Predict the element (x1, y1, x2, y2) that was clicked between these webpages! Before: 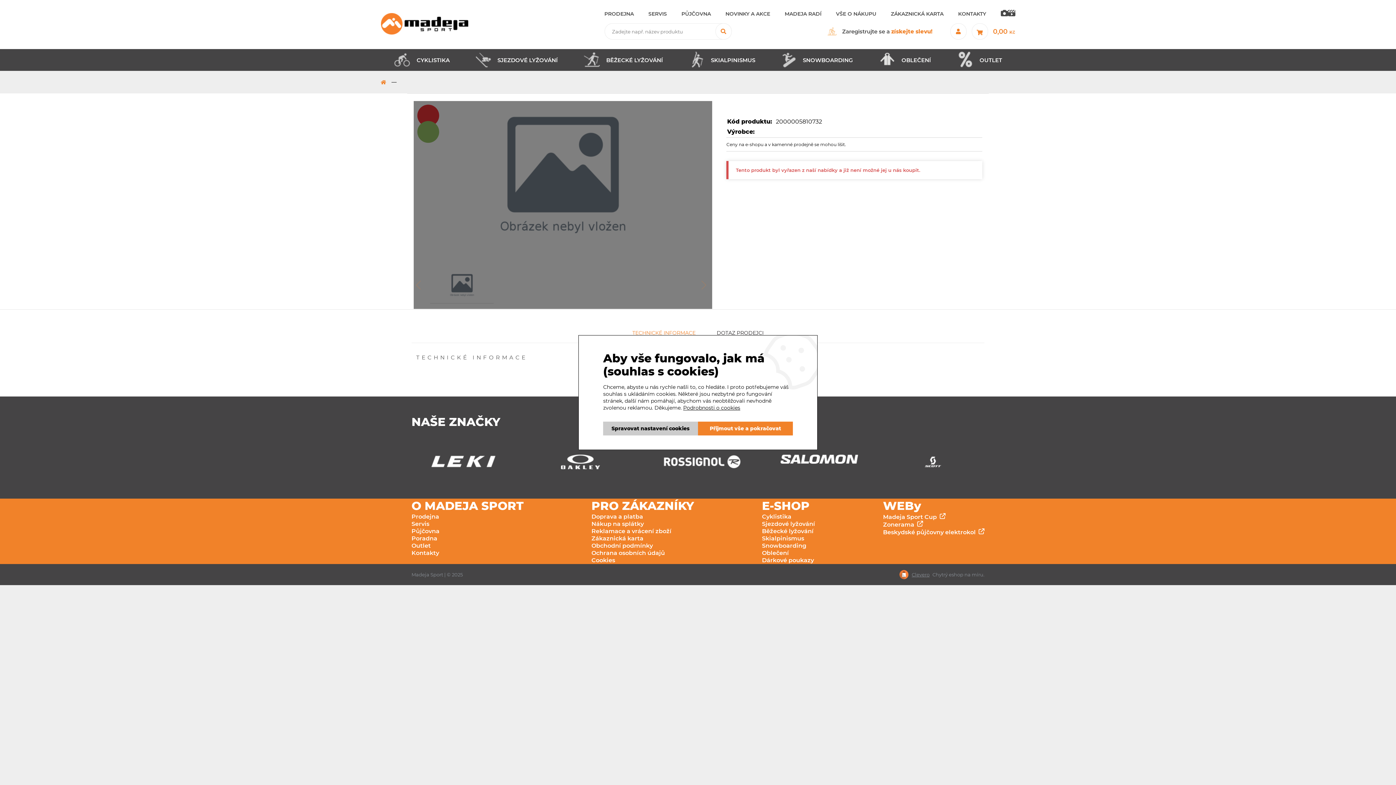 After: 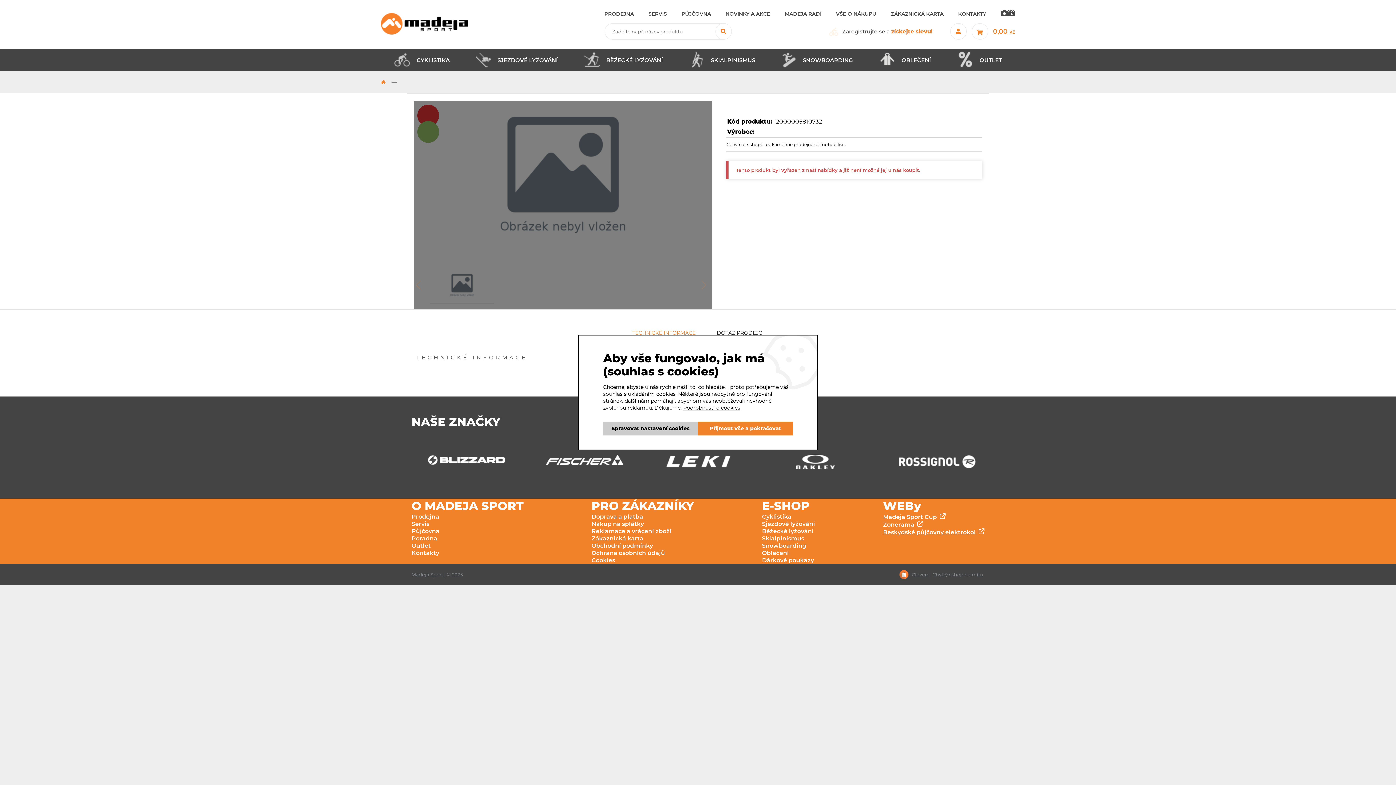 Action: label: Beskydské půjčovny elektrokol  bbox: (883, 529, 977, 536)